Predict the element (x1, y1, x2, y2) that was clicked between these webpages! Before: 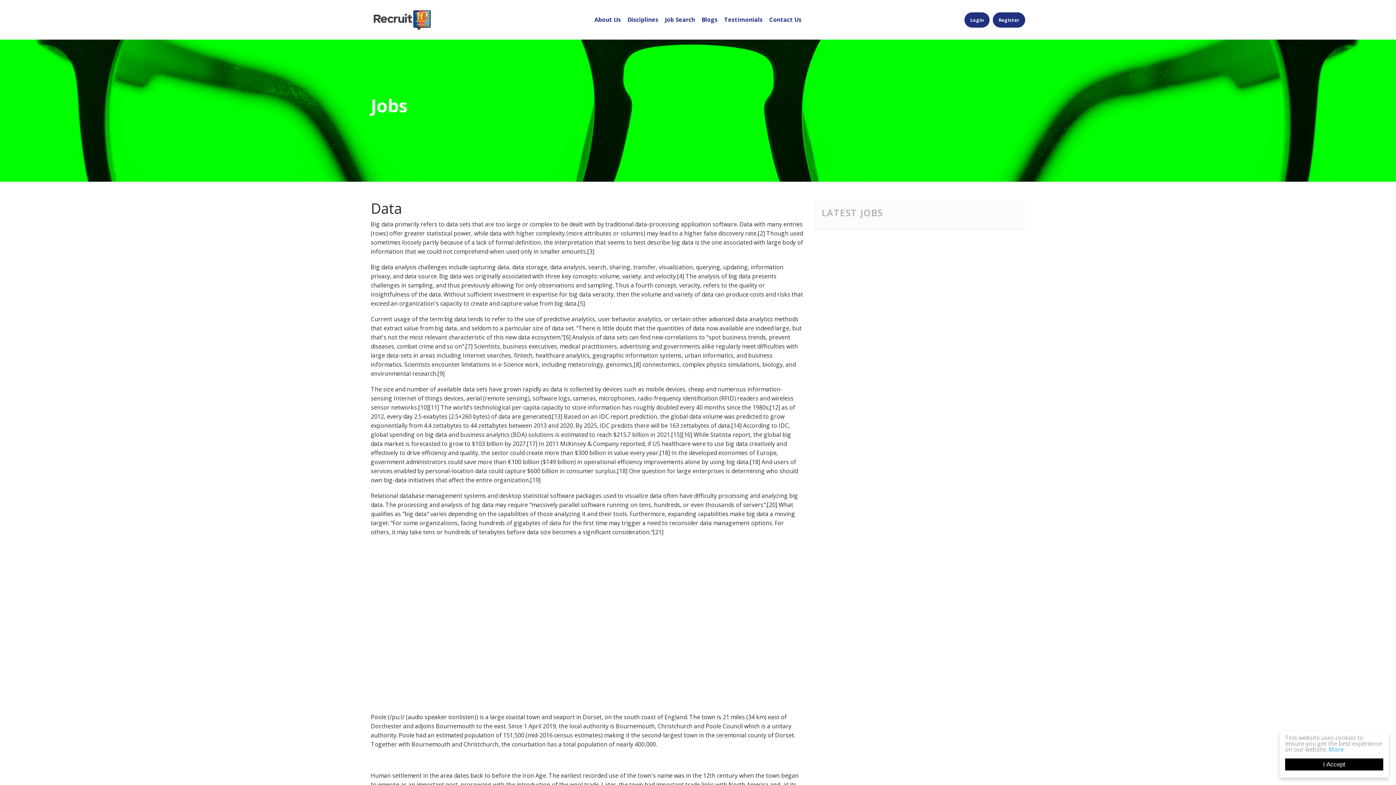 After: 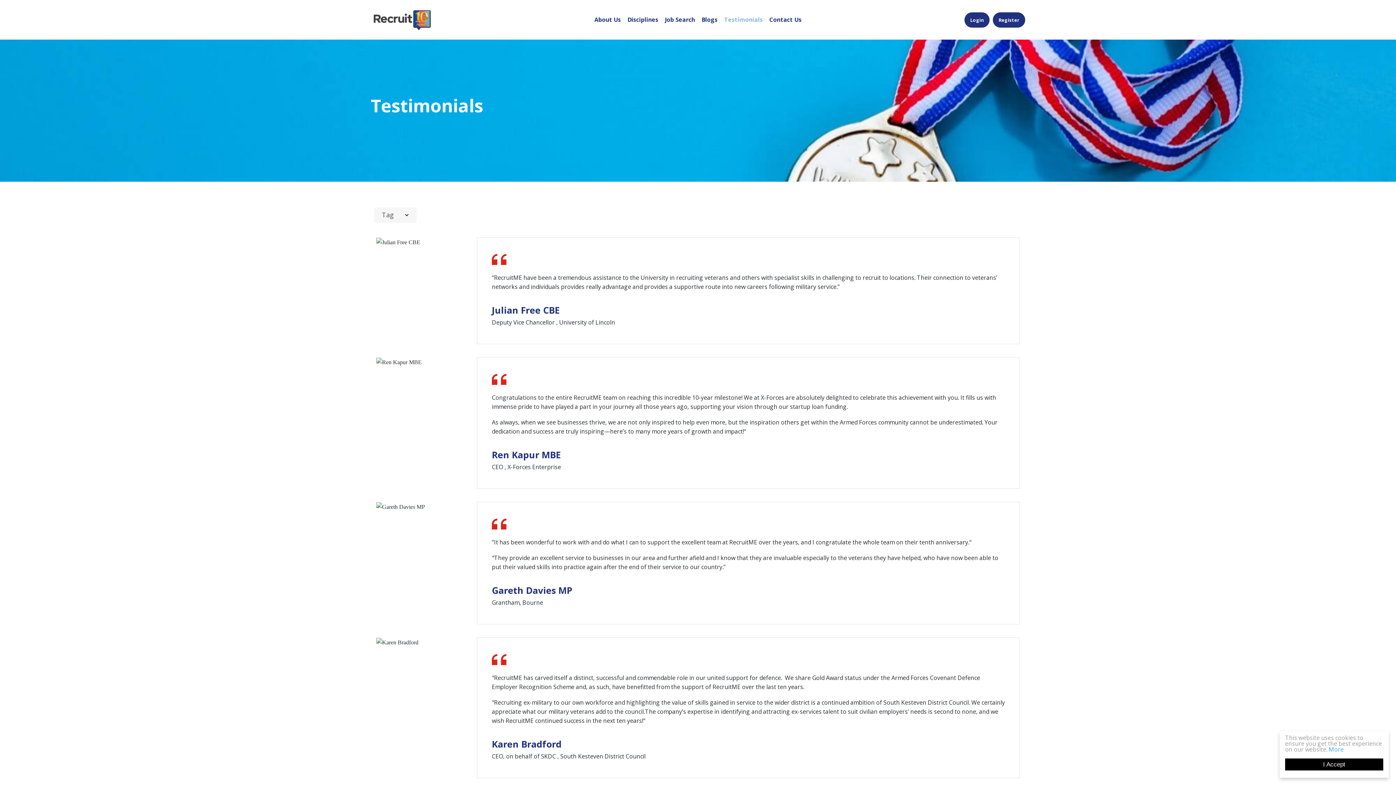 Action: bbox: (721, 12, 766, 26) label: Testimonials